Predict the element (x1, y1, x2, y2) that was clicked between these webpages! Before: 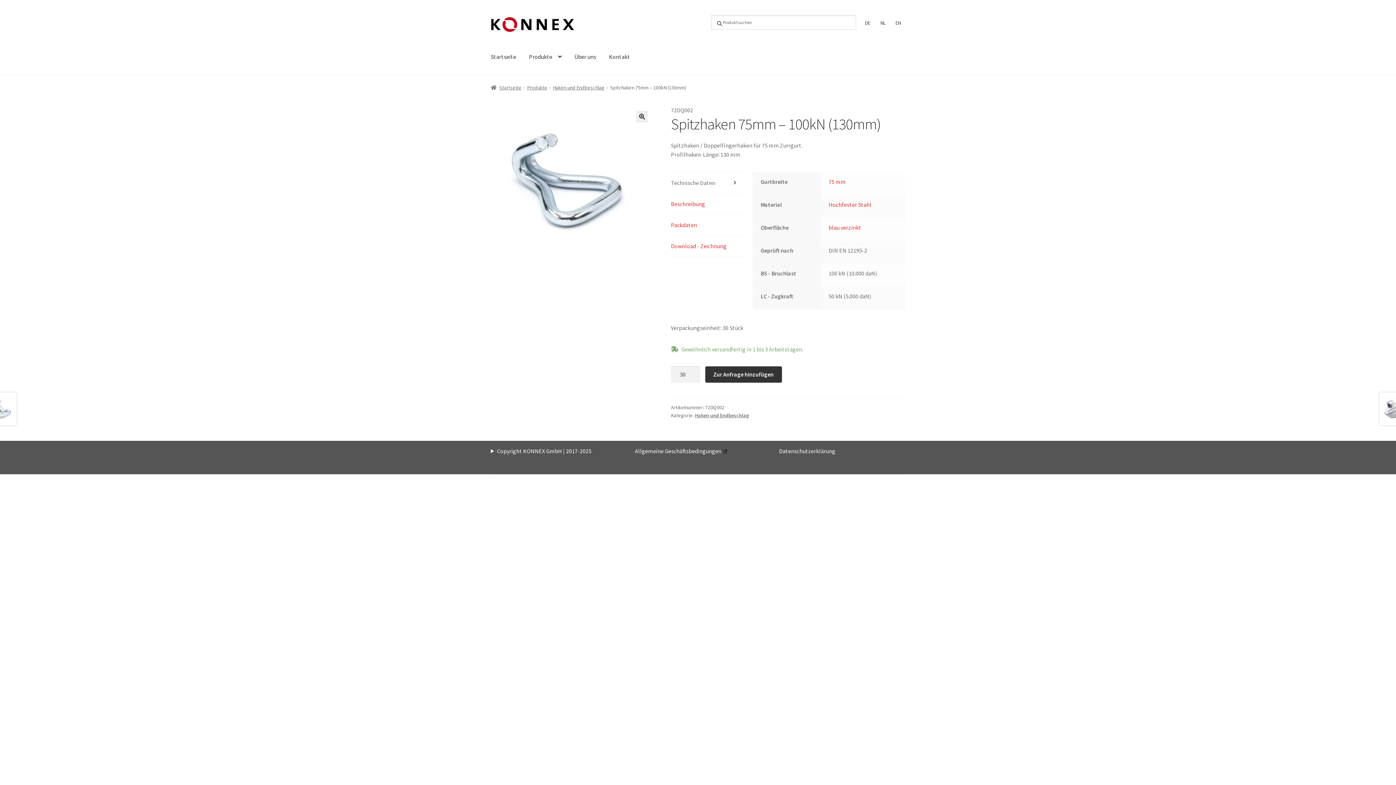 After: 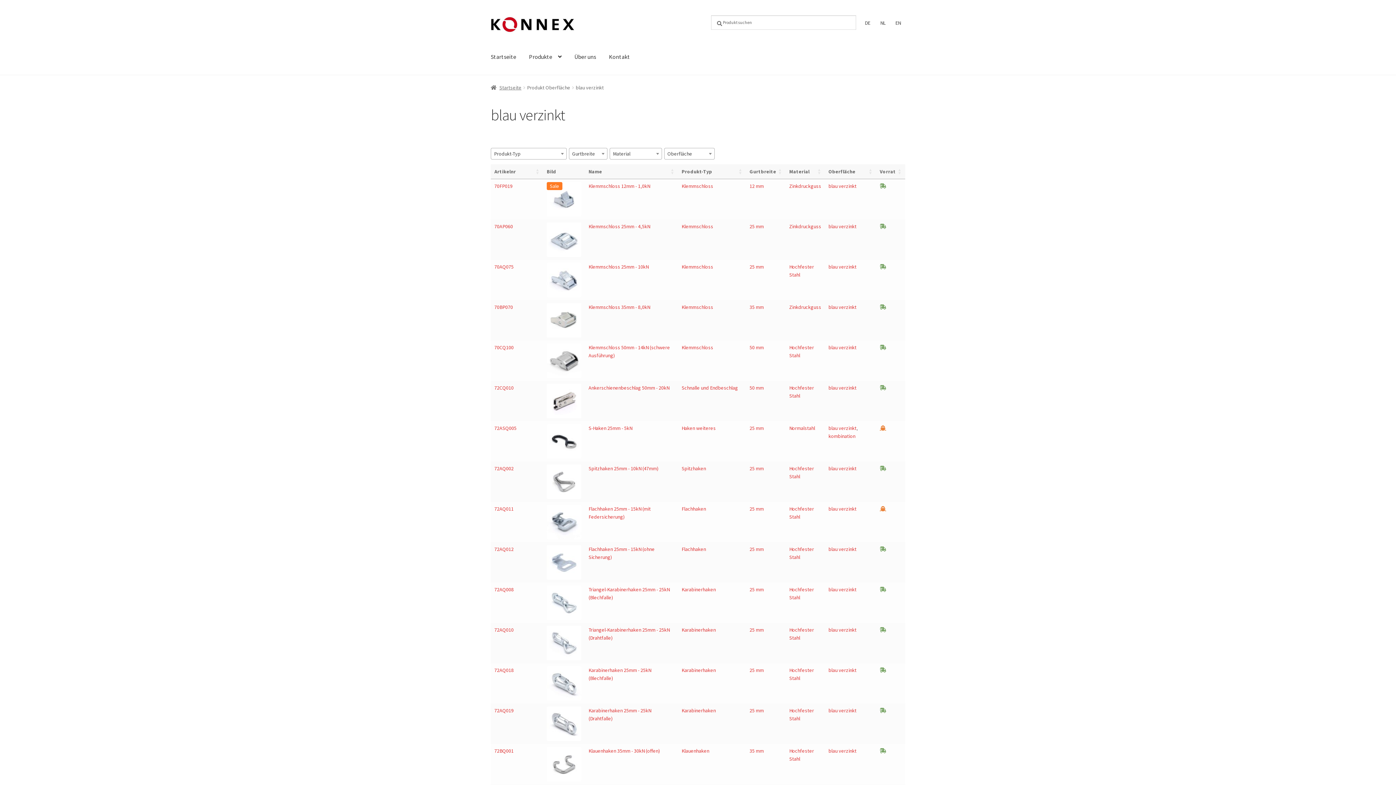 Action: label: blau verzinkt bbox: (828, 223, 861, 231)